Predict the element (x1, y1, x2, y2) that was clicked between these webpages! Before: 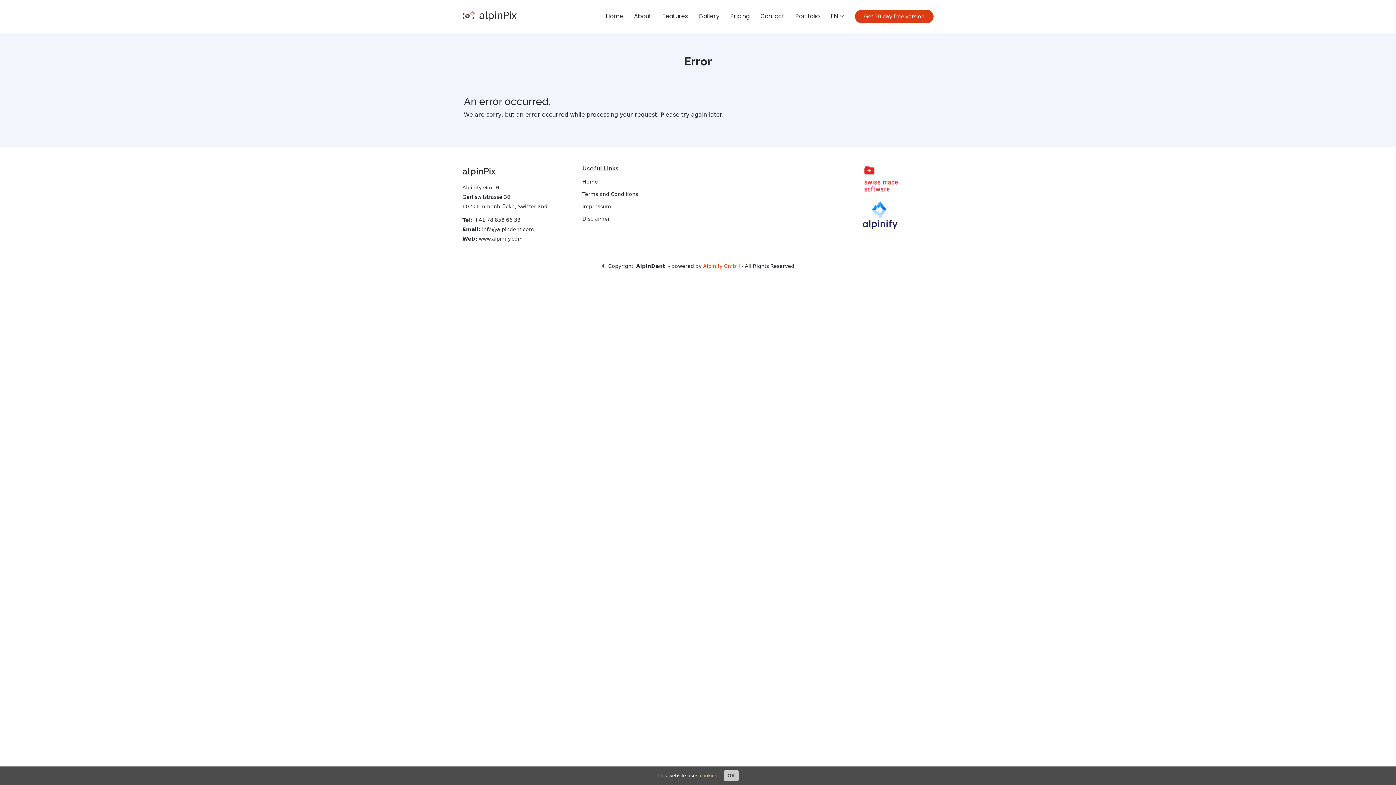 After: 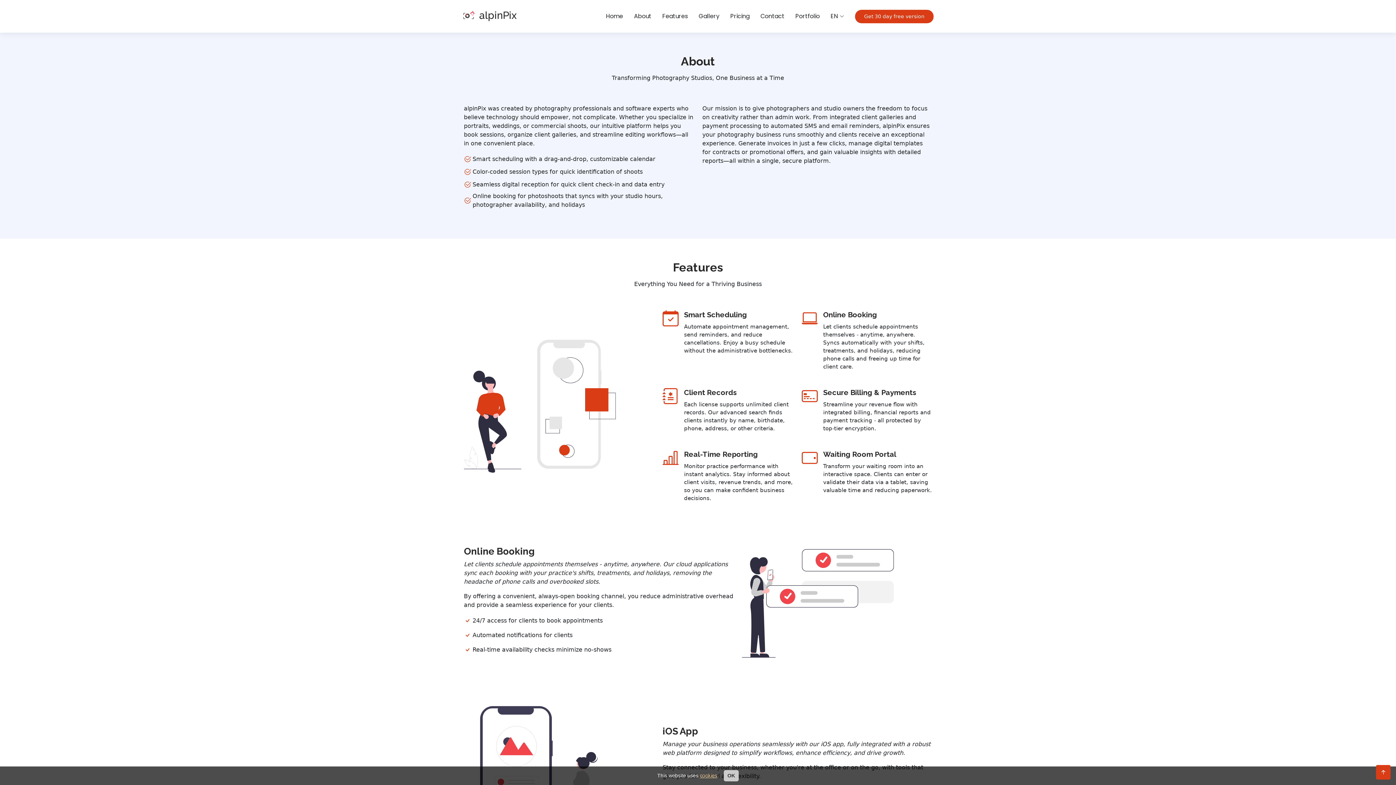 Action: bbox: (628, 5, 657, 27) label: About